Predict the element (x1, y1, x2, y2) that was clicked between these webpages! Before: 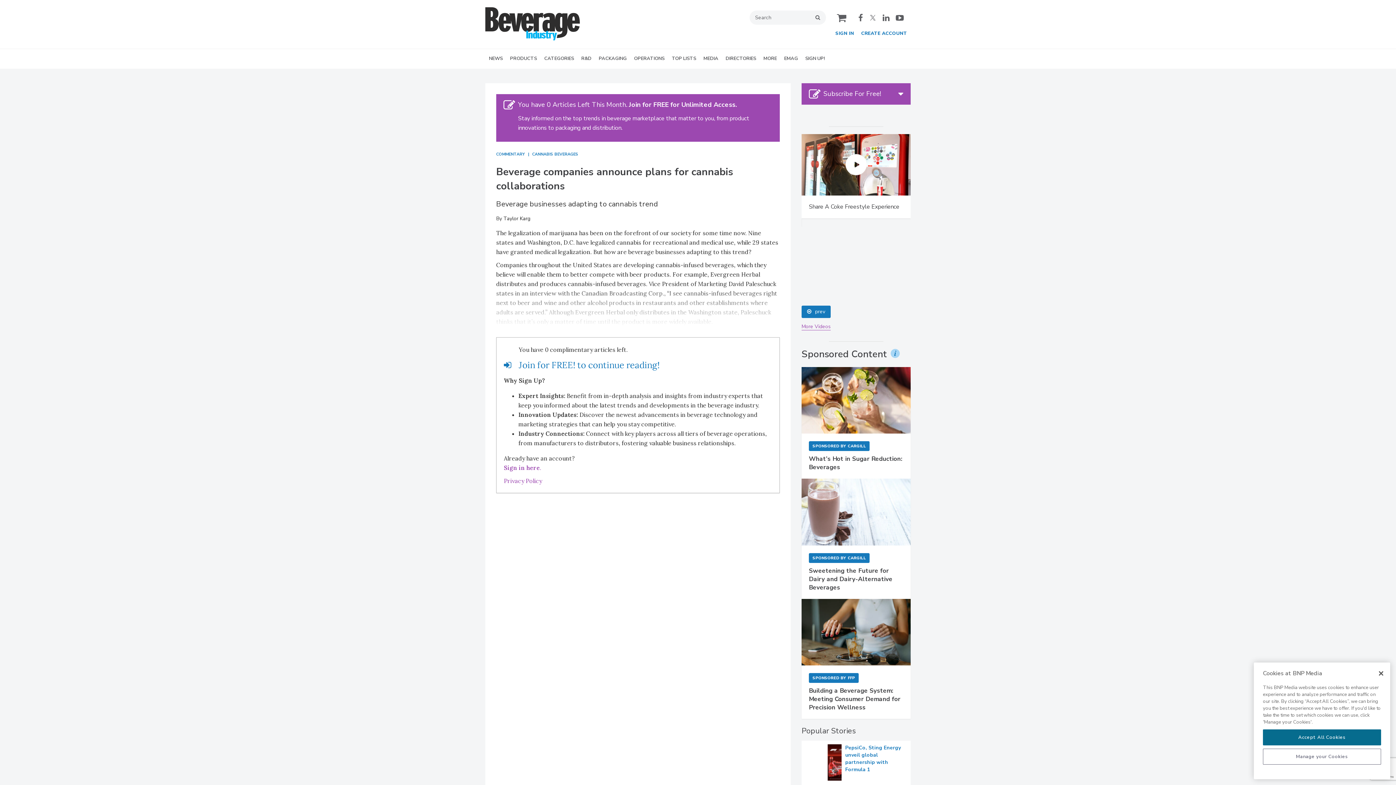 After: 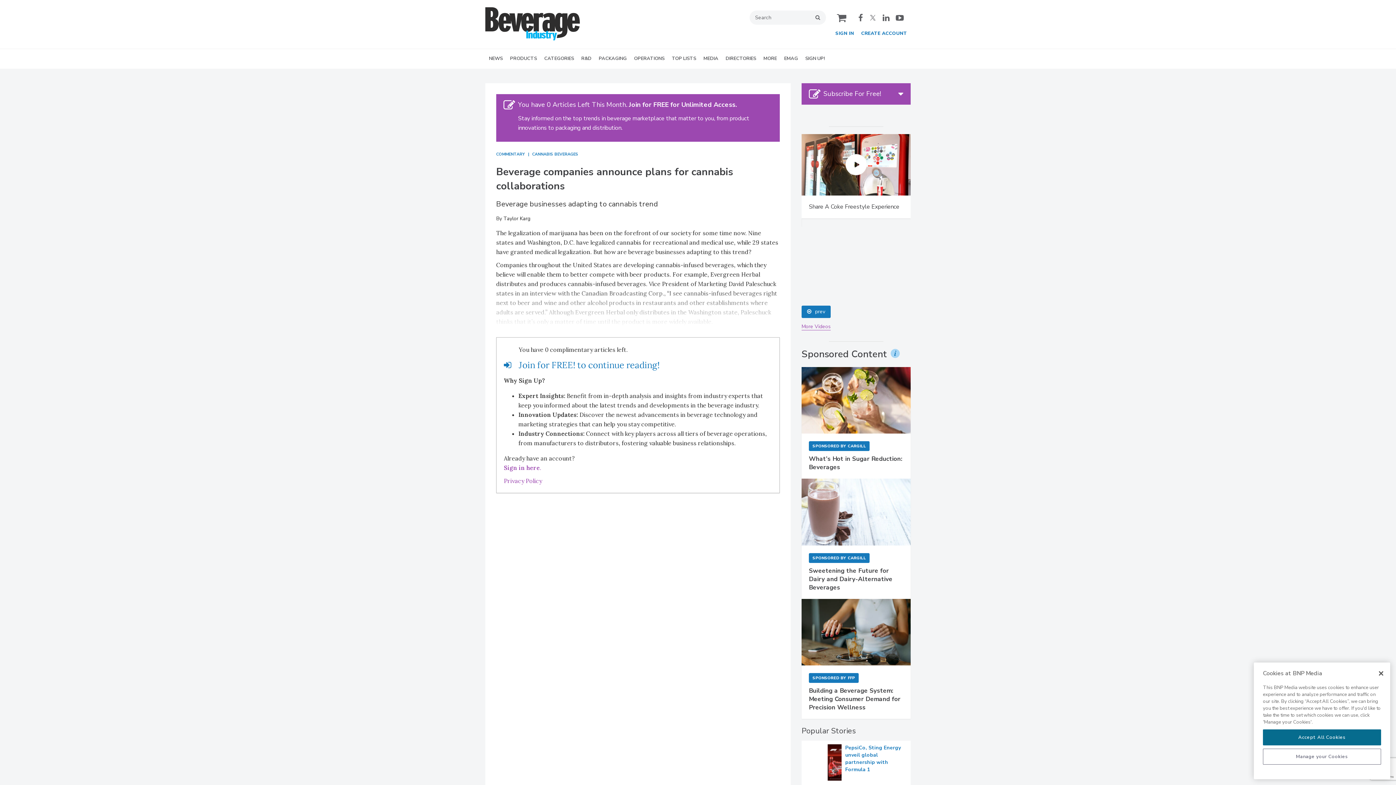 Action: label: Privacy Policy bbox: (504, 509, 772, 518)